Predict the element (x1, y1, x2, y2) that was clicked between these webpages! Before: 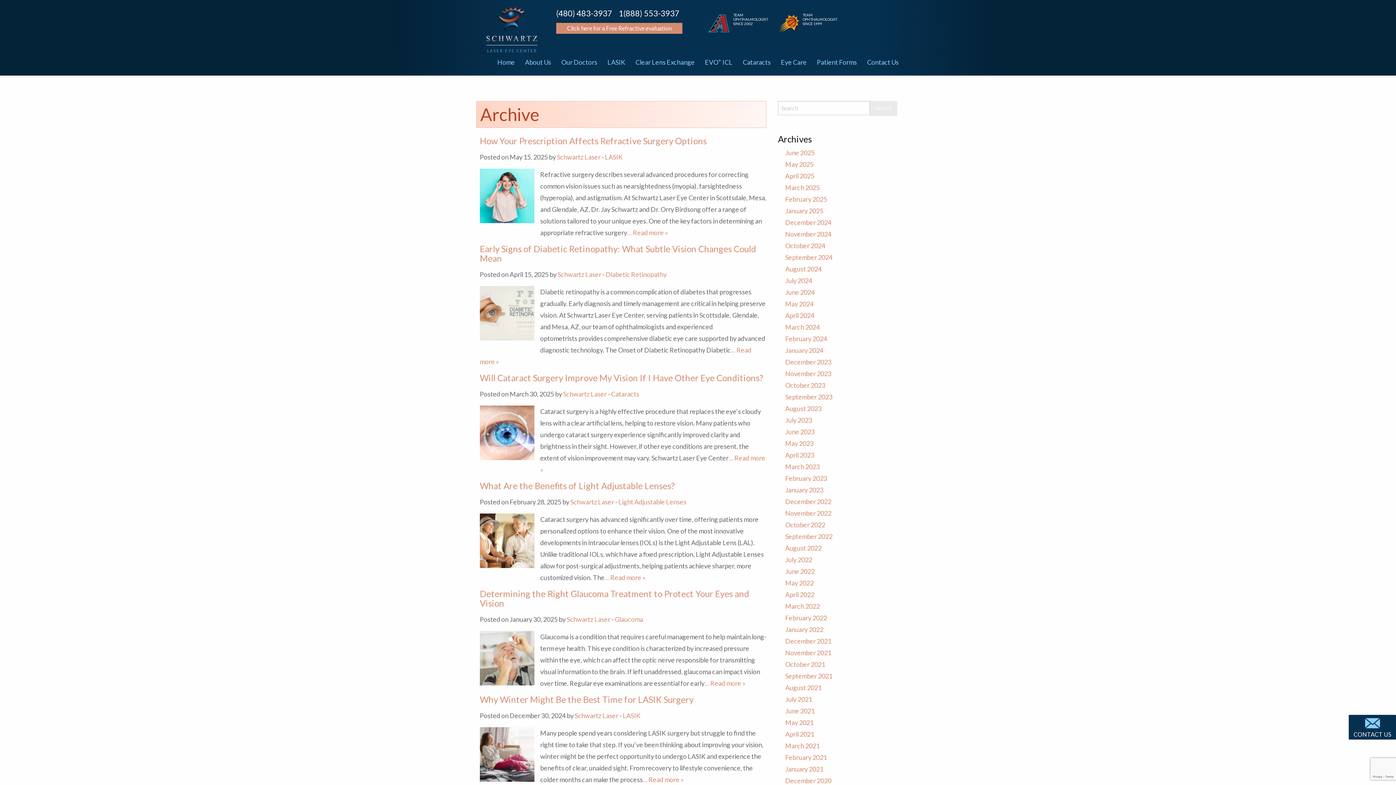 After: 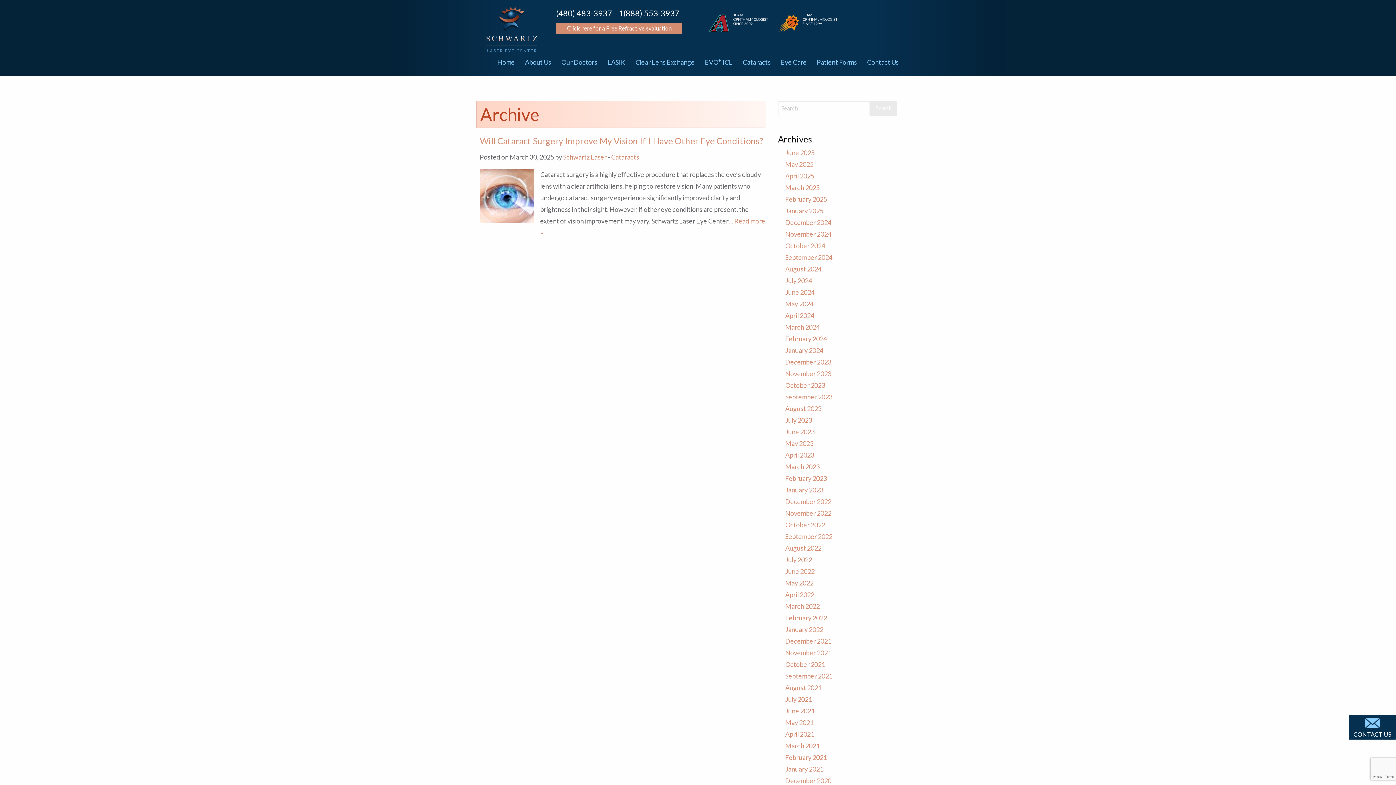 Action: bbox: (785, 183, 820, 191) label: March 2025